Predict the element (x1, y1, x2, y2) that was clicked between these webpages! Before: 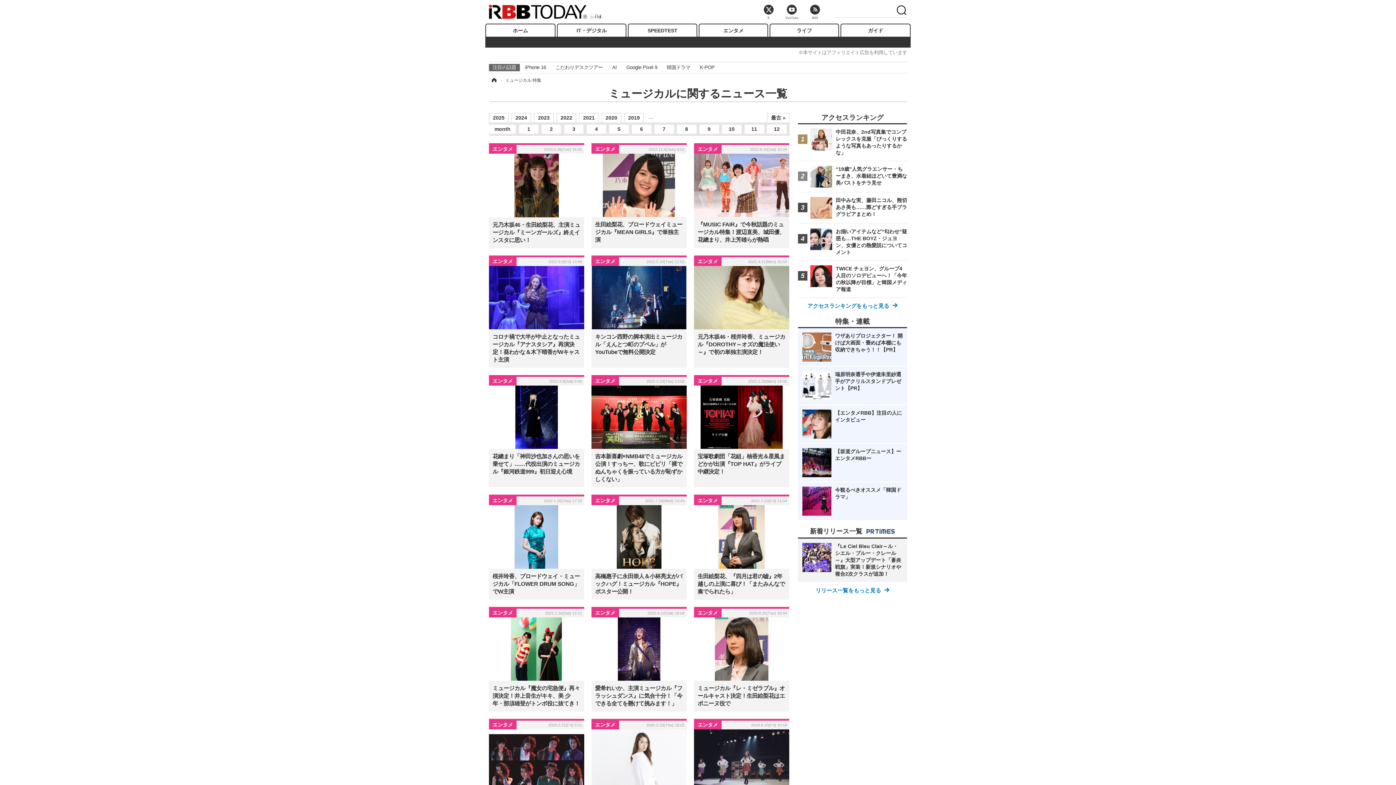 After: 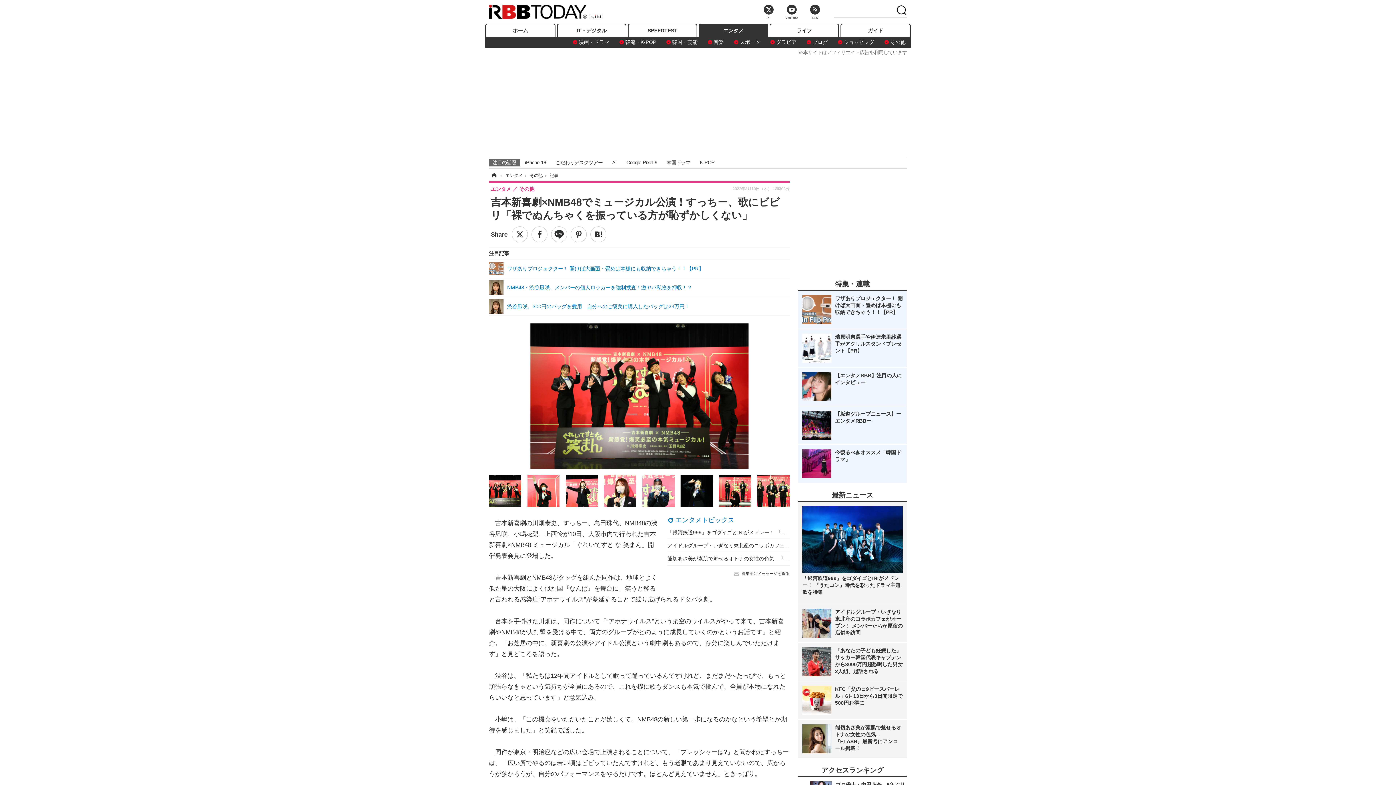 Action: label: エンタメ
2022.3.10(Thu) 13:08
吉本新喜劇×NMB48でミュージカル公演！すっちー、歌にビビリ「裸でぬんちゃくを振っている方が恥ずかしくない」 bbox: (591, 377, 686, 487)